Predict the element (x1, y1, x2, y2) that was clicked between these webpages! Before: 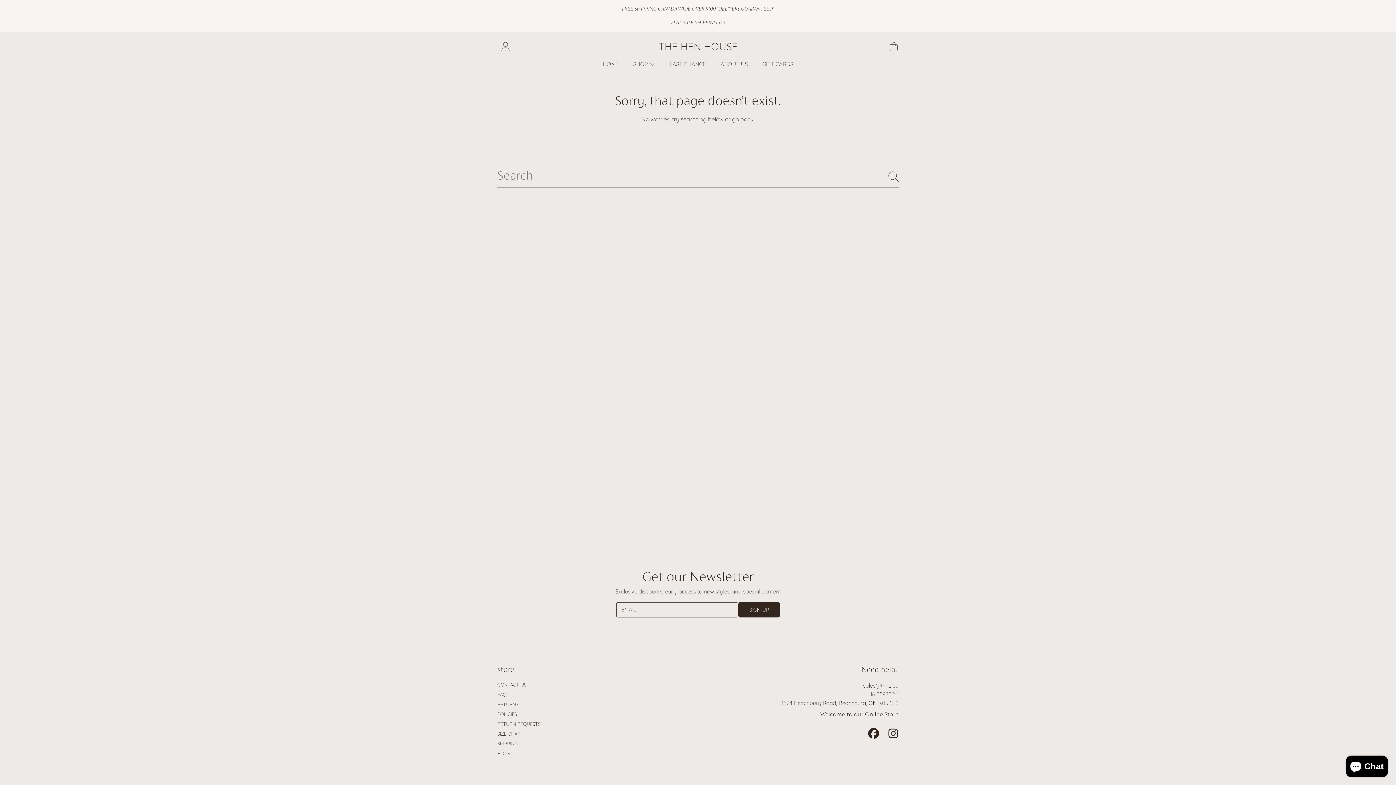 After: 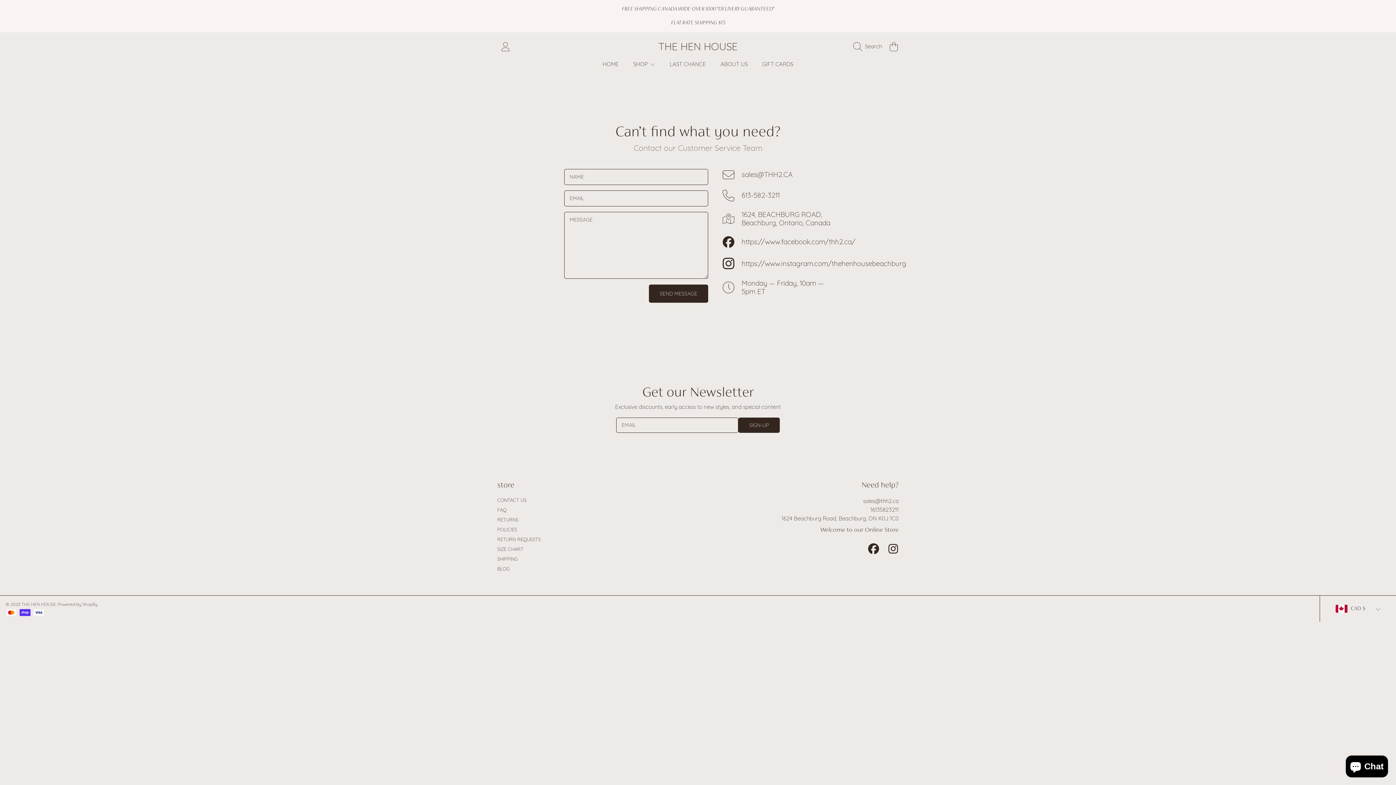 Action: bbox: (497, 682, 526, 687) label: CONTACT US